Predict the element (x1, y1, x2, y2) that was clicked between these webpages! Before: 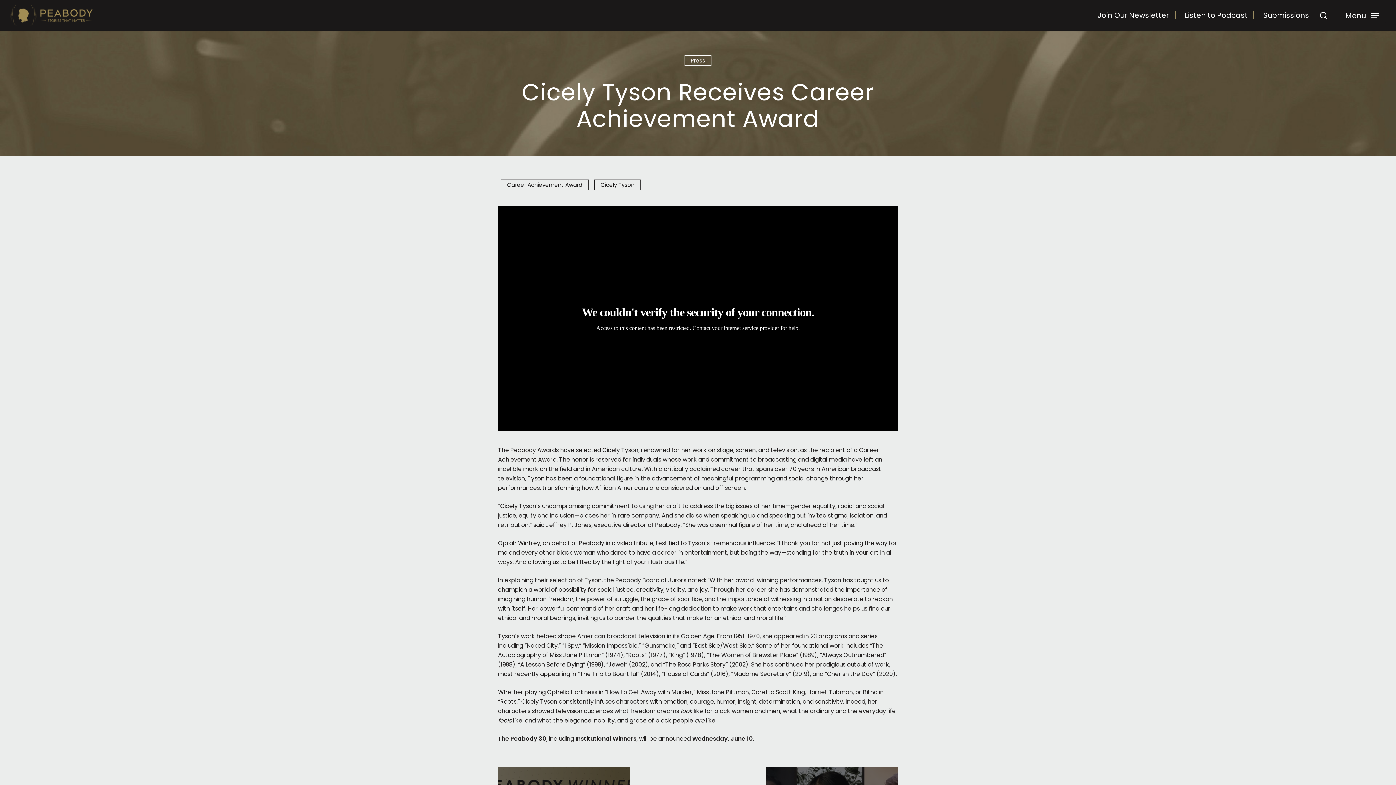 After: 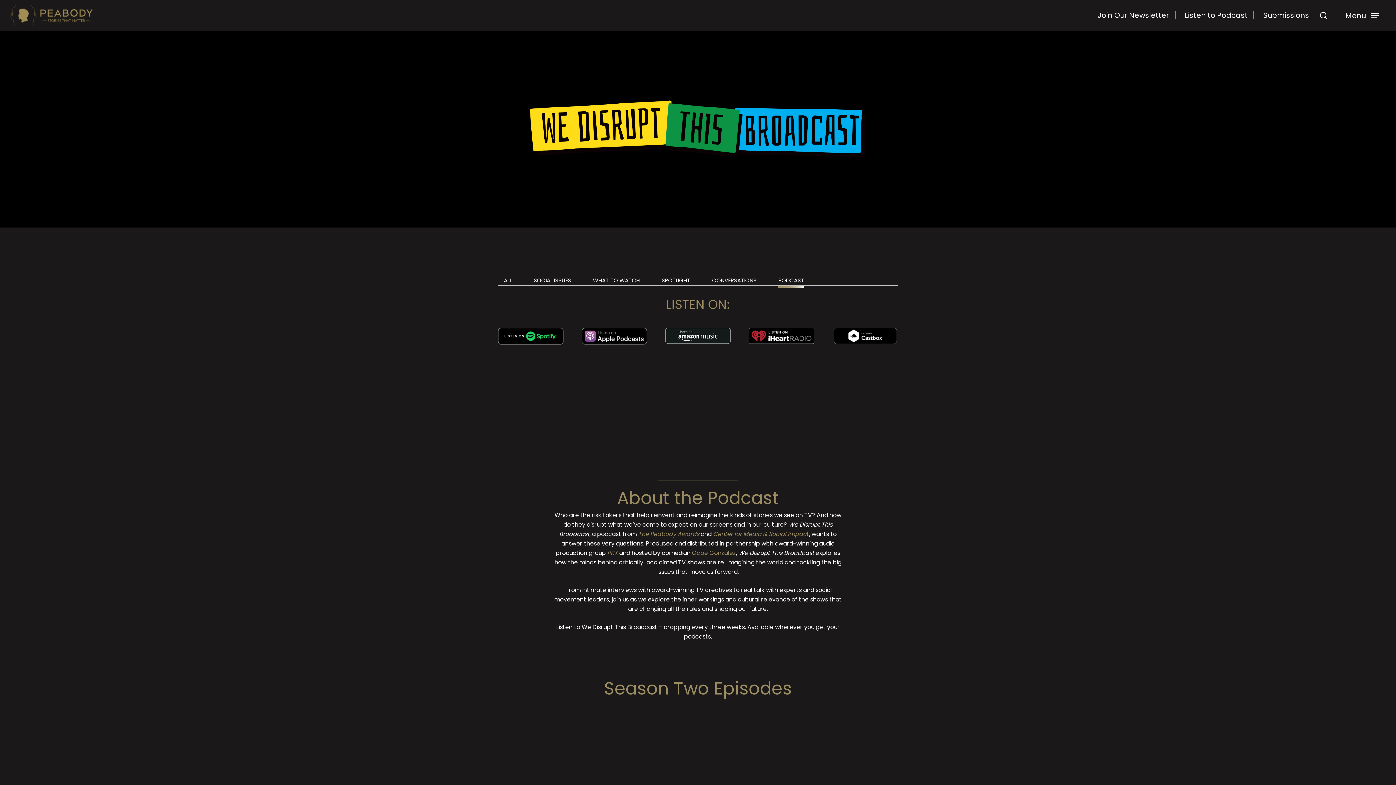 Action: bbox: (1185, 11, 1254, 19) label: Listen to Podcast